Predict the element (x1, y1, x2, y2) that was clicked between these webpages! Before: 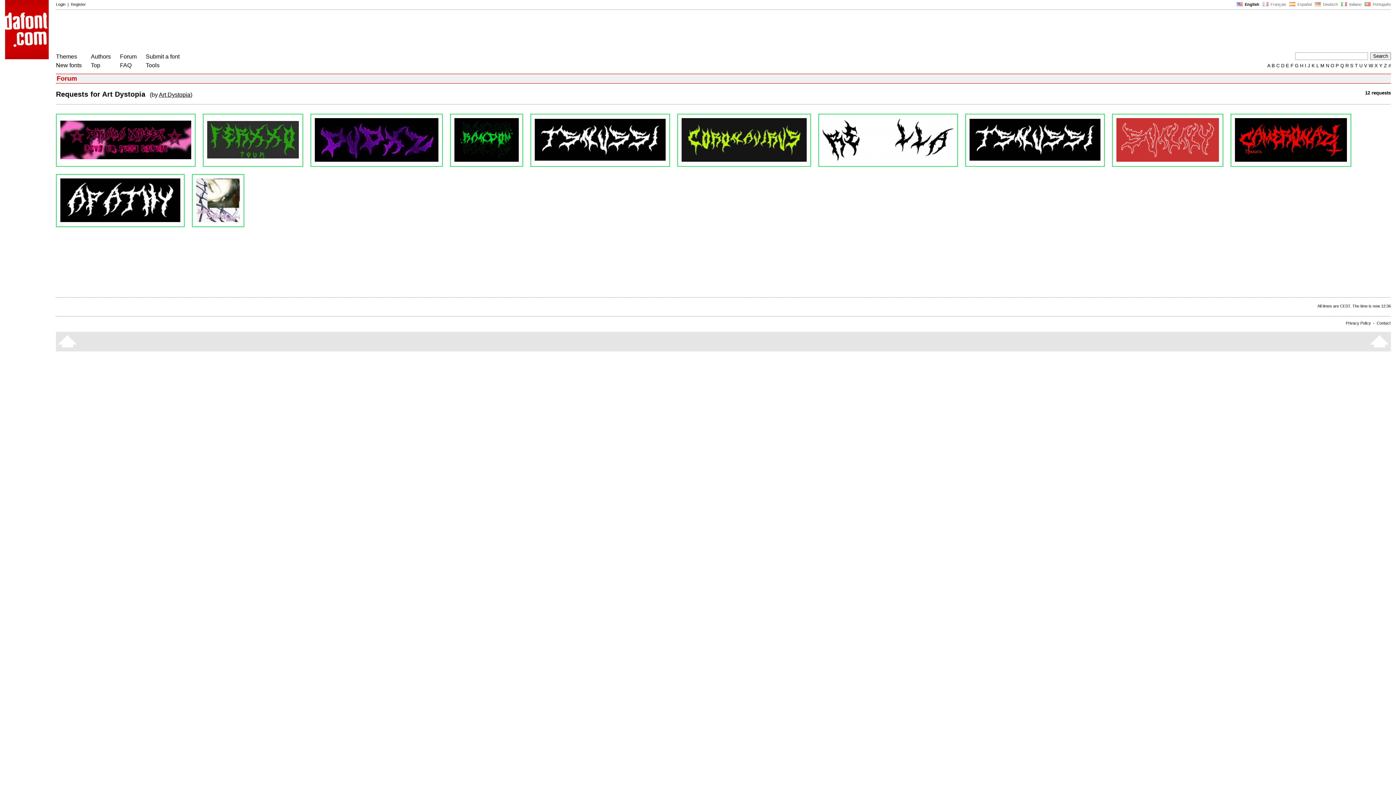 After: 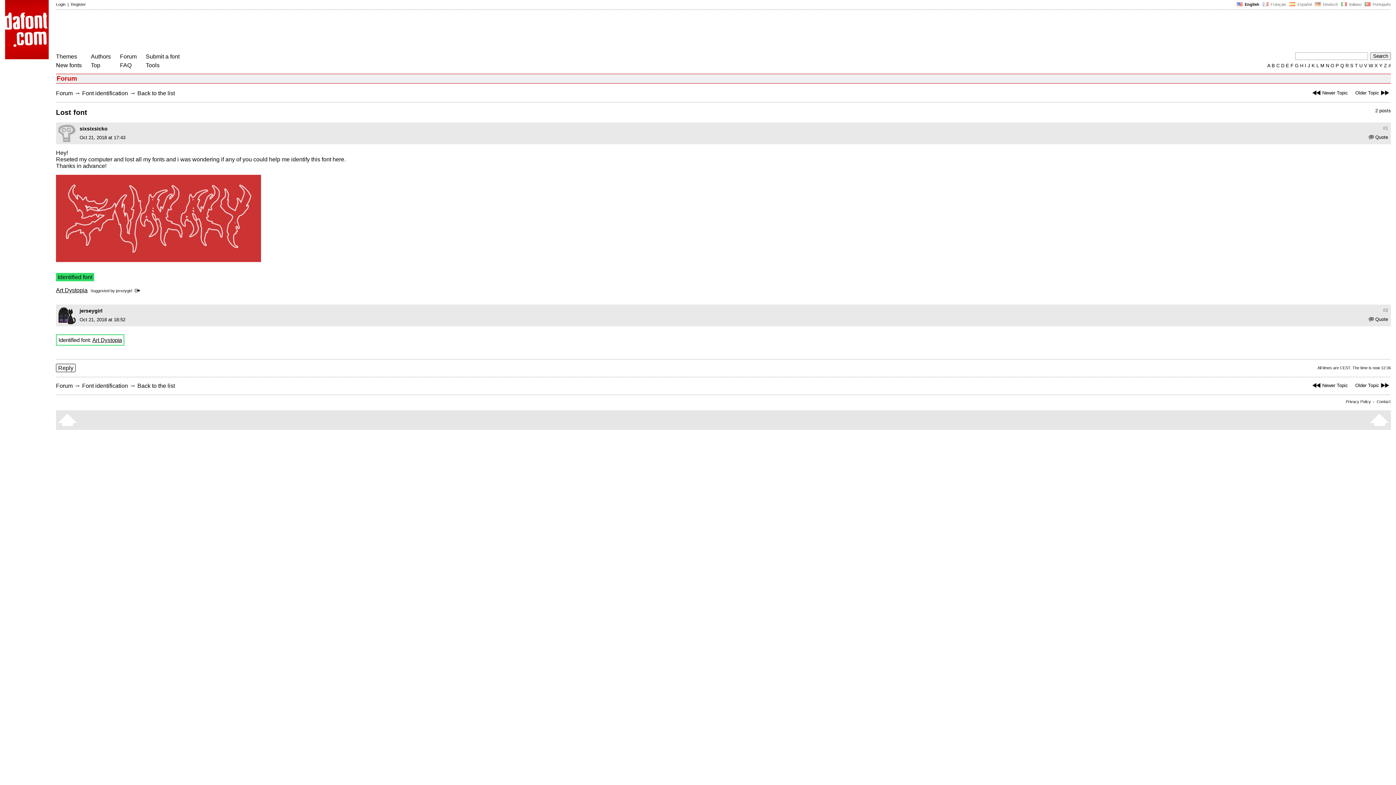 Action: label: Oct 21, 2018 at 18:52
Identified by jerseygirl
   bbox: (1113, 114, 1222, 166)